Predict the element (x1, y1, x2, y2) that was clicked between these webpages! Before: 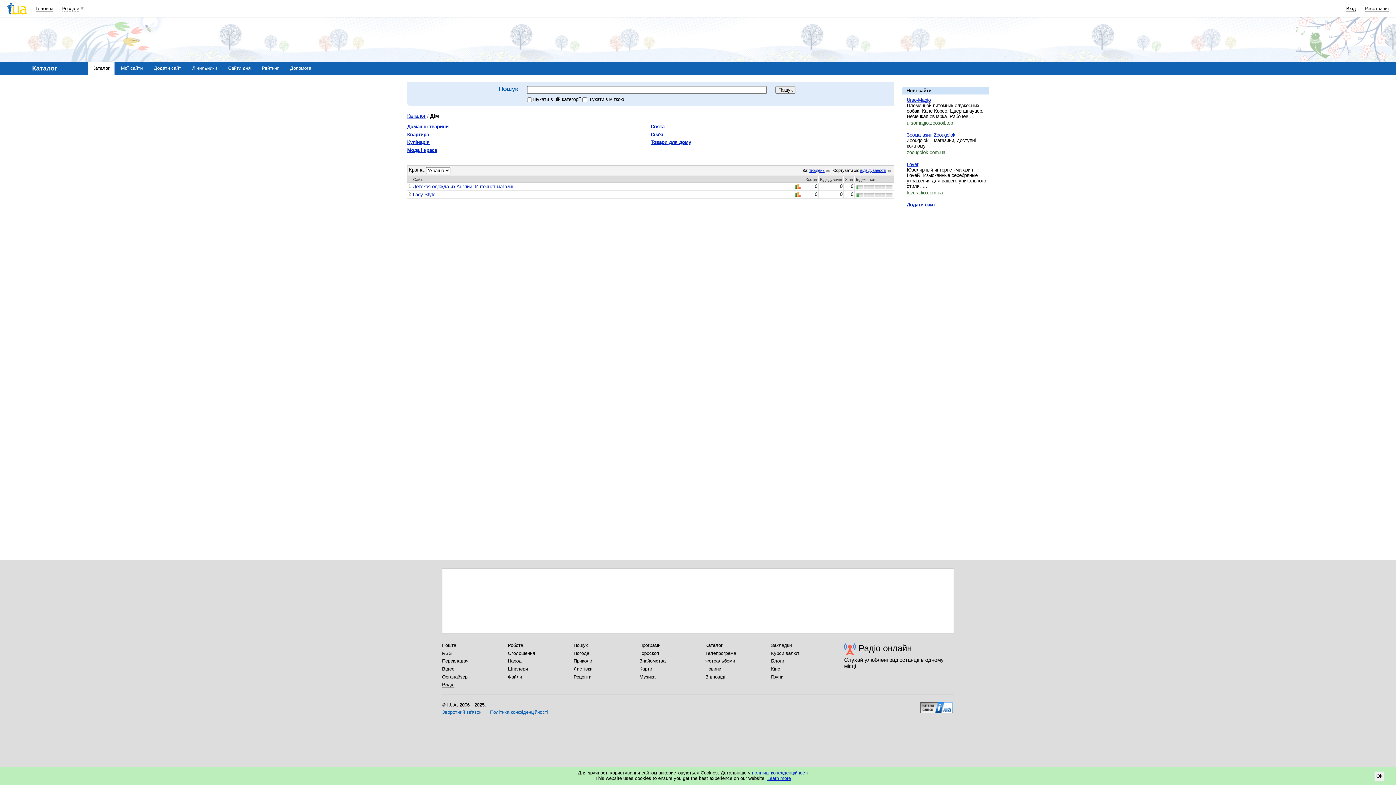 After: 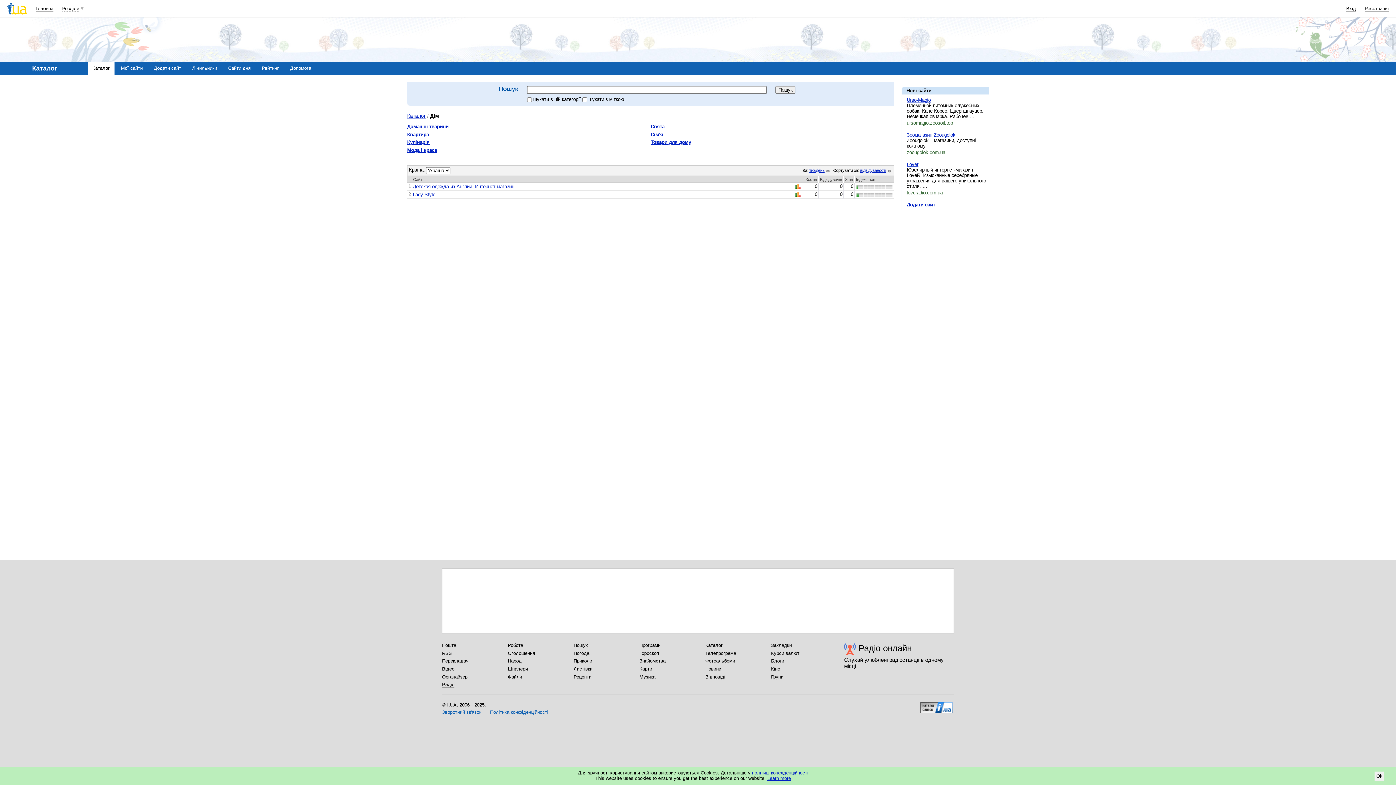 Action: bbox: (907, 132, 955, 137) label: Зоомагазин Zoougolok